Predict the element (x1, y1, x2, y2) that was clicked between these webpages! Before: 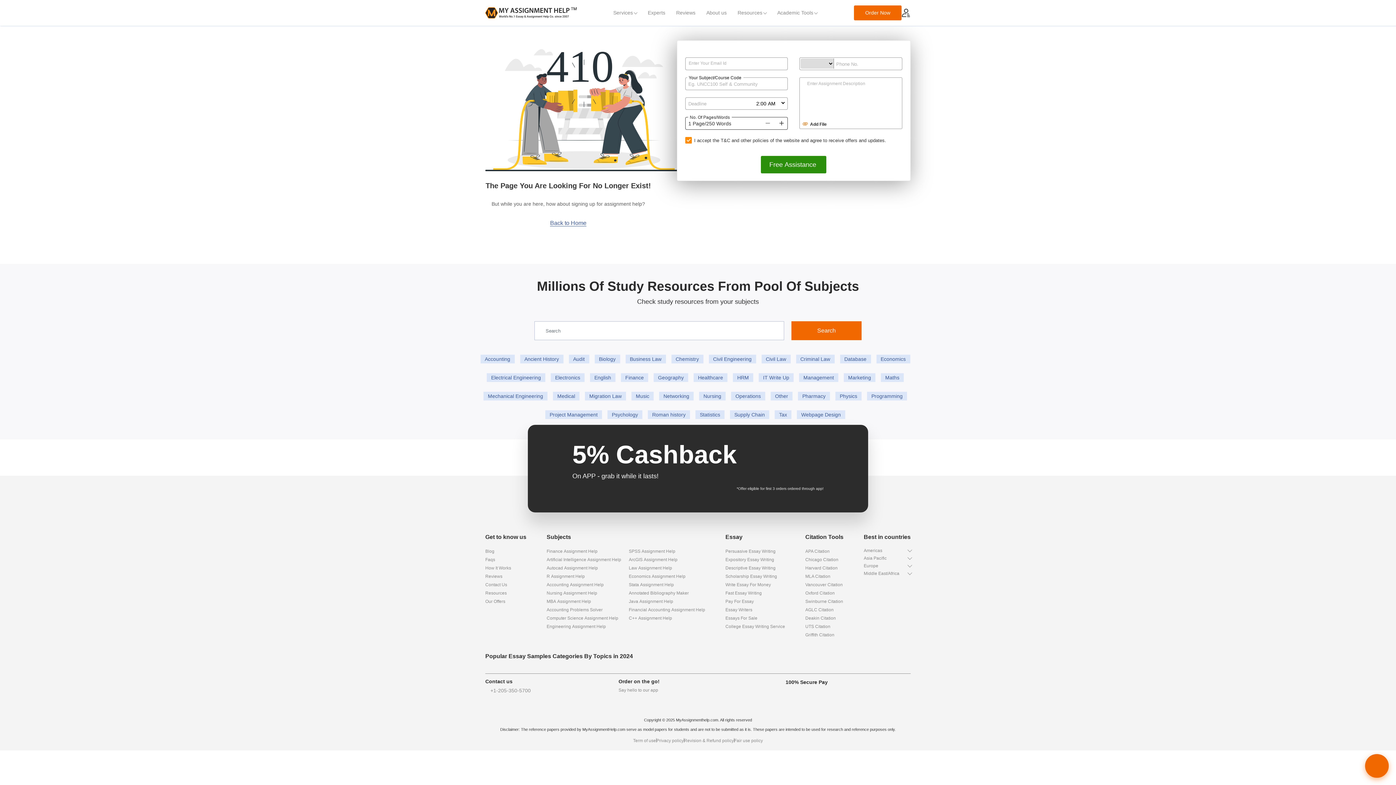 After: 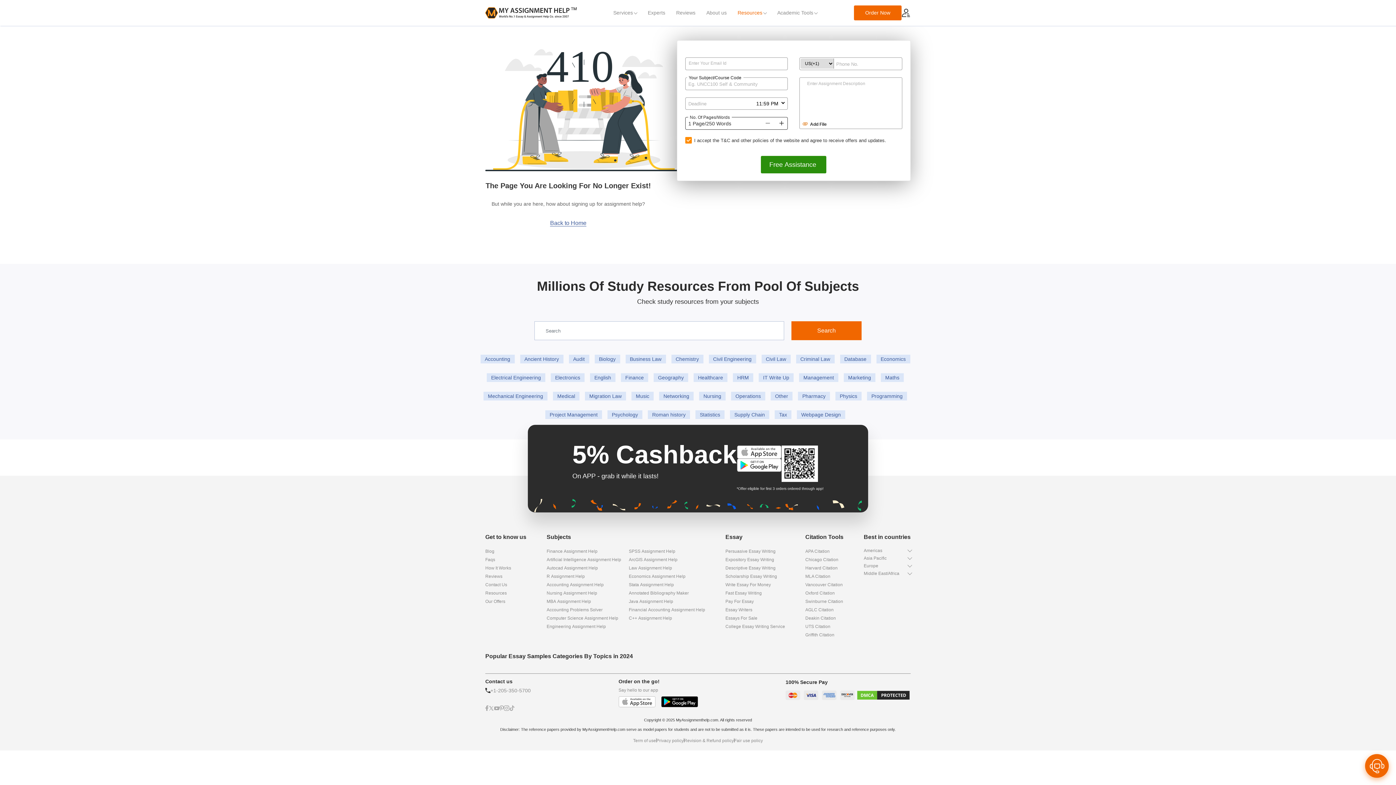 Action: bbox: (732, 6, 772, 19) label: Resources 